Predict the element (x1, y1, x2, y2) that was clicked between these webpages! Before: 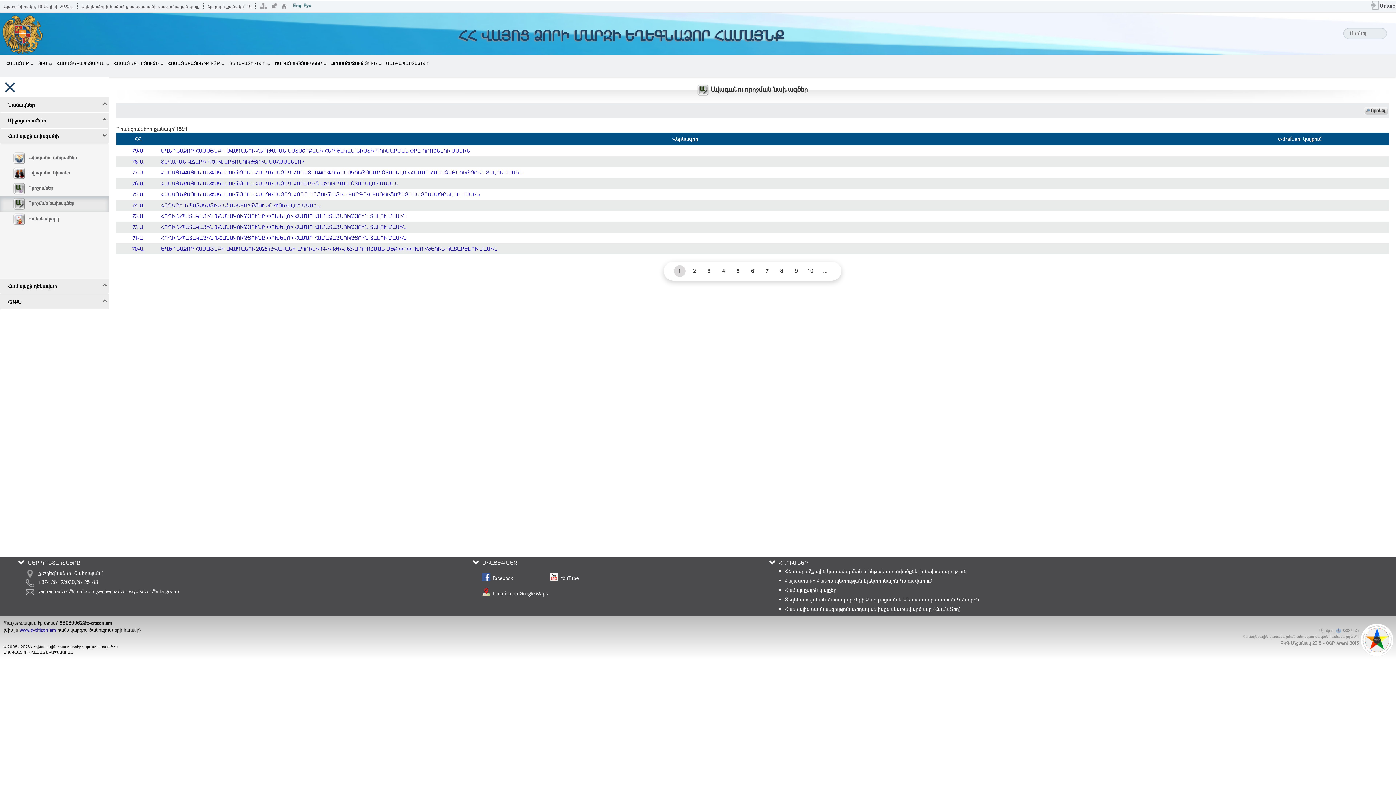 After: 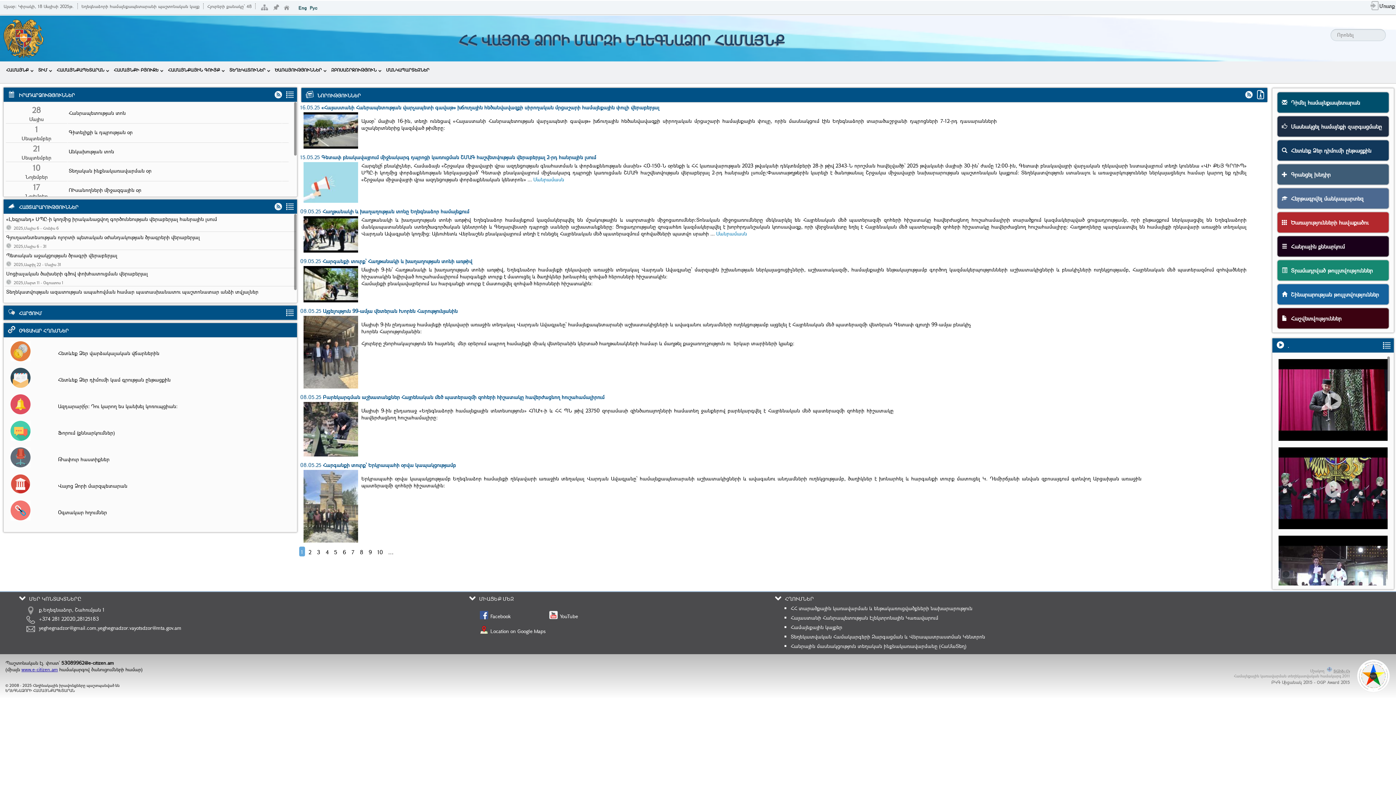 Action: bbox: (0, 29, 44, 36)